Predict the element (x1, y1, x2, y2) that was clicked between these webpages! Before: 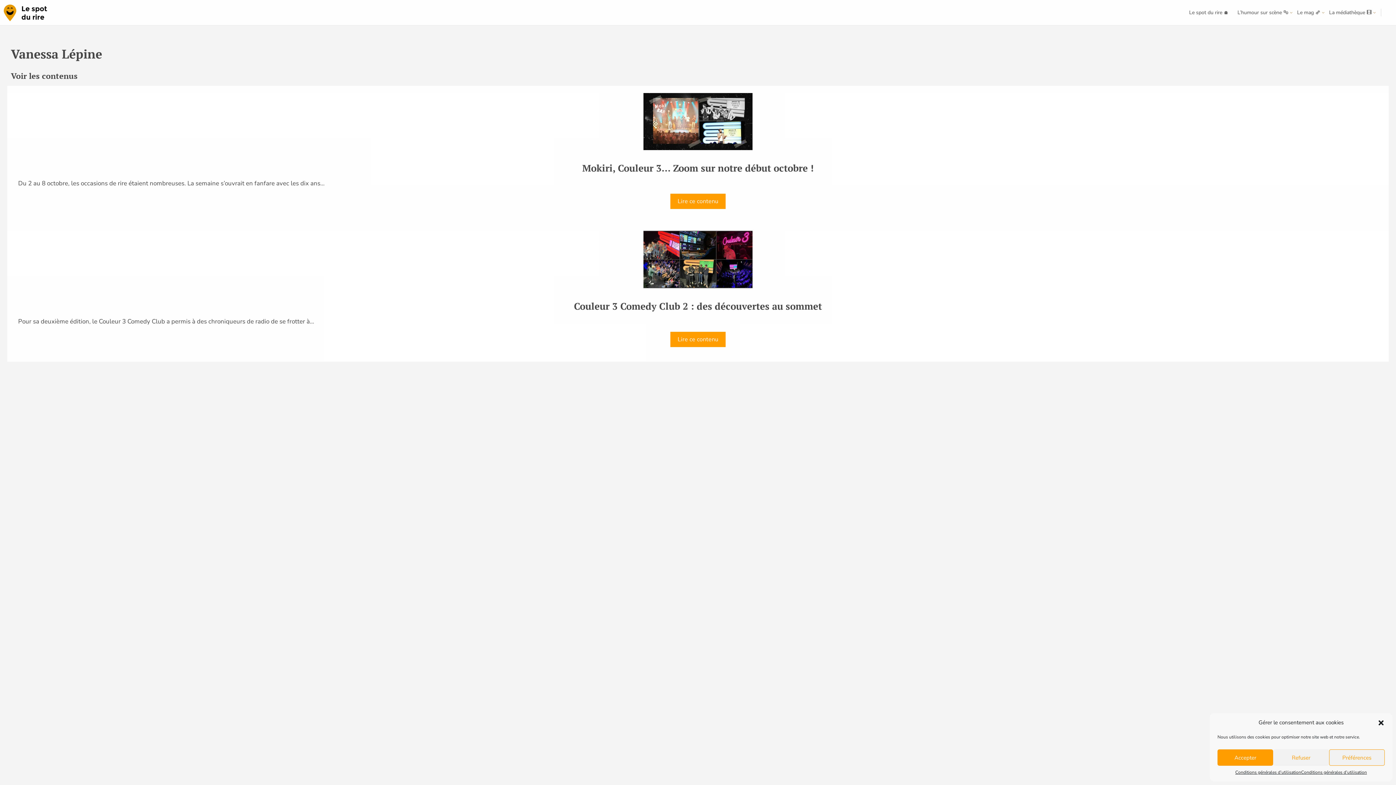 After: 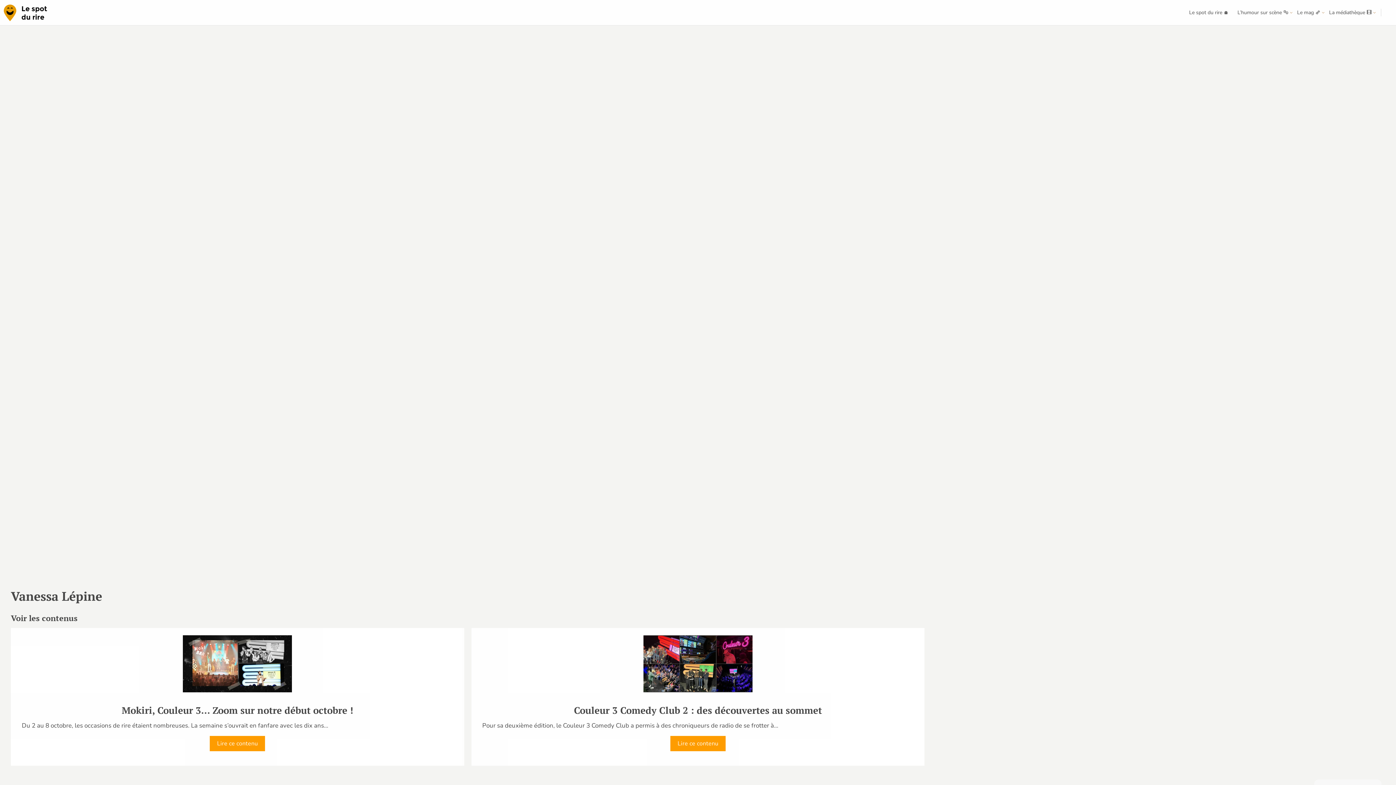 Action: label: Refuser bbox: (1273, 749, 1329, 766)